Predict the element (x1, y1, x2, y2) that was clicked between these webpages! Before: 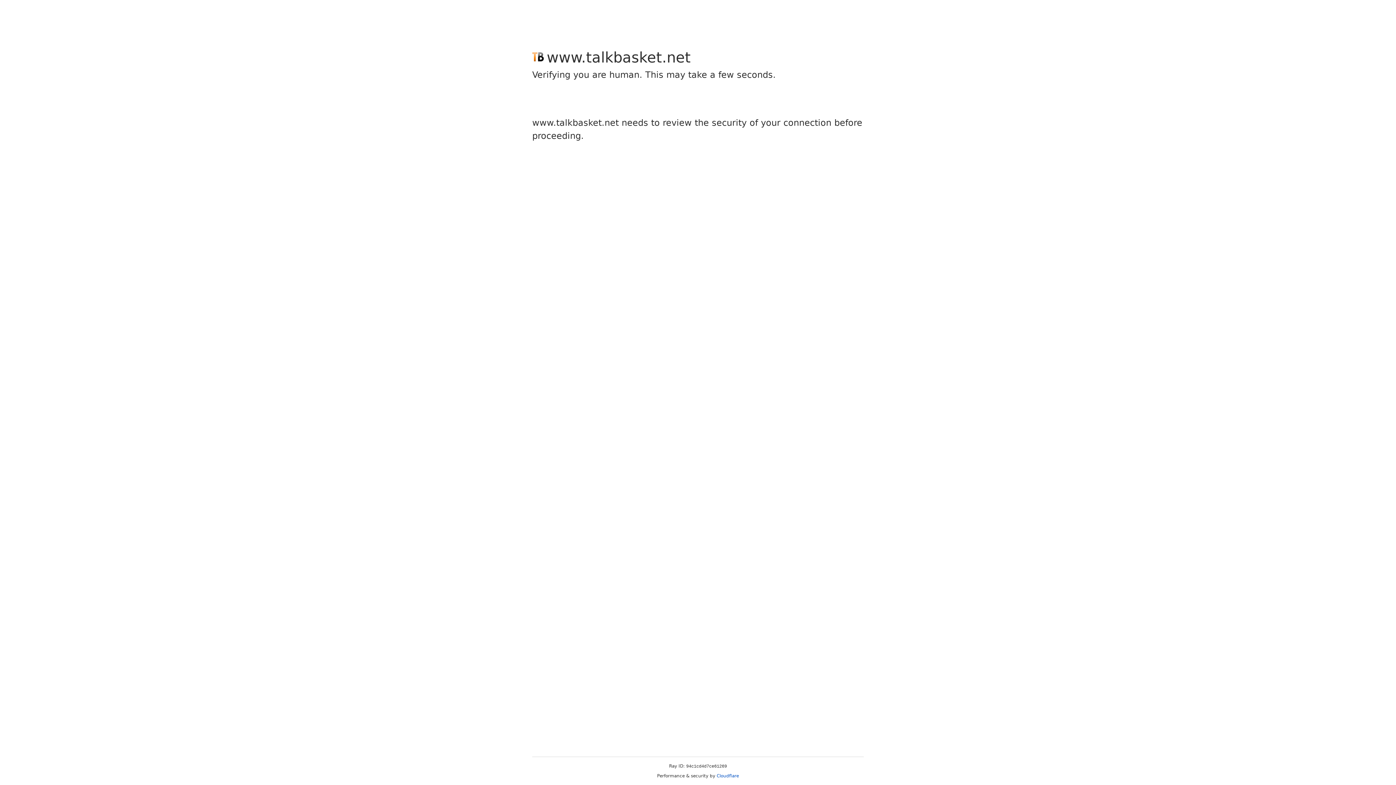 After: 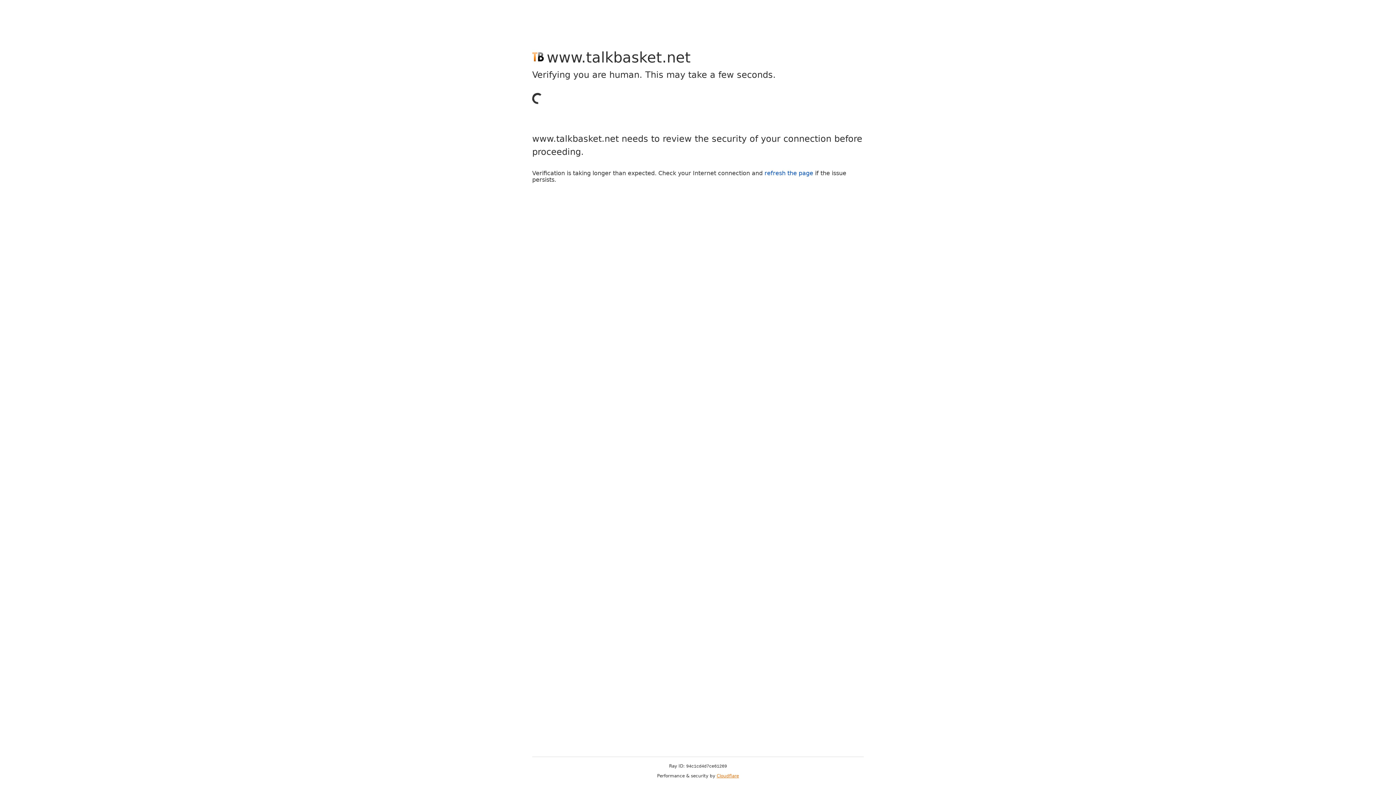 Action: bbox: (716, 773, 739, 778) label: Cloudflare